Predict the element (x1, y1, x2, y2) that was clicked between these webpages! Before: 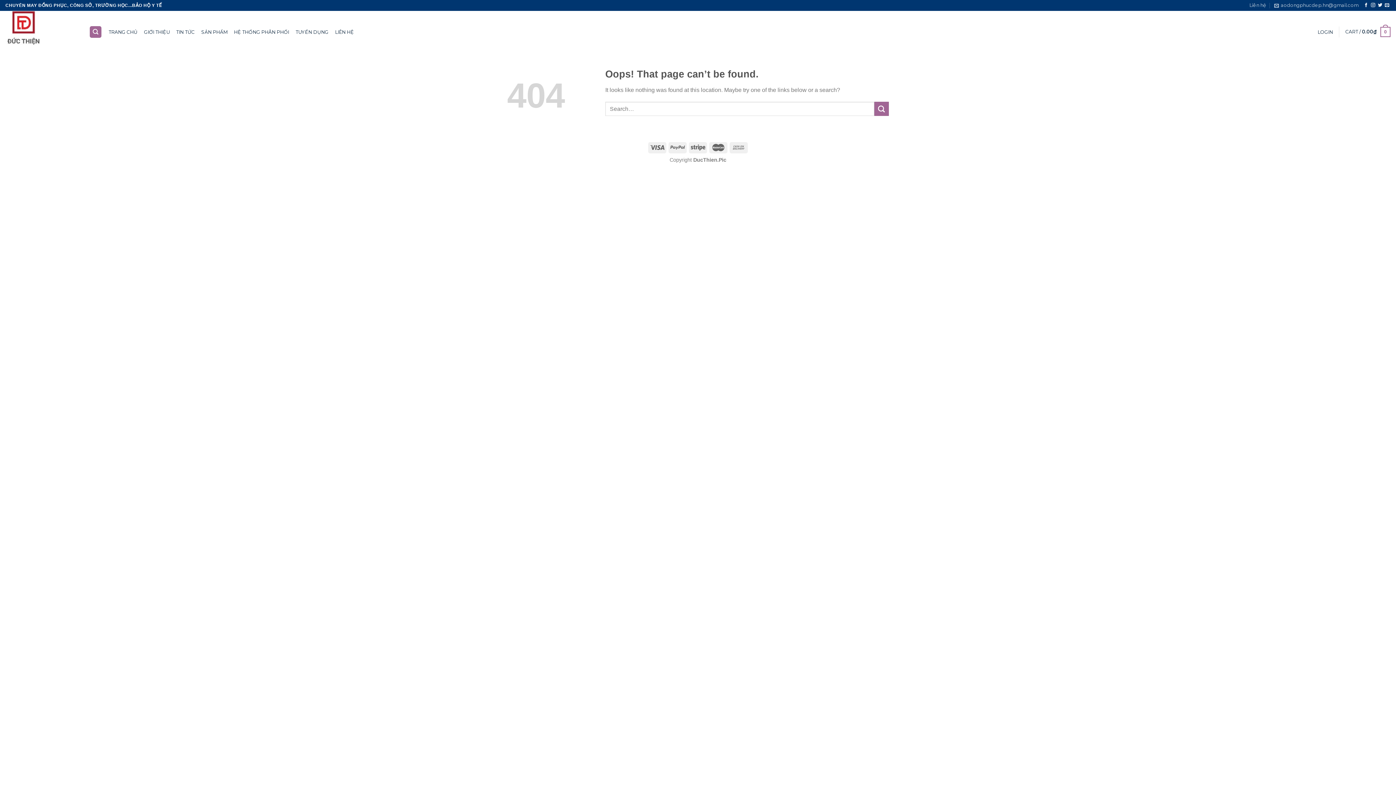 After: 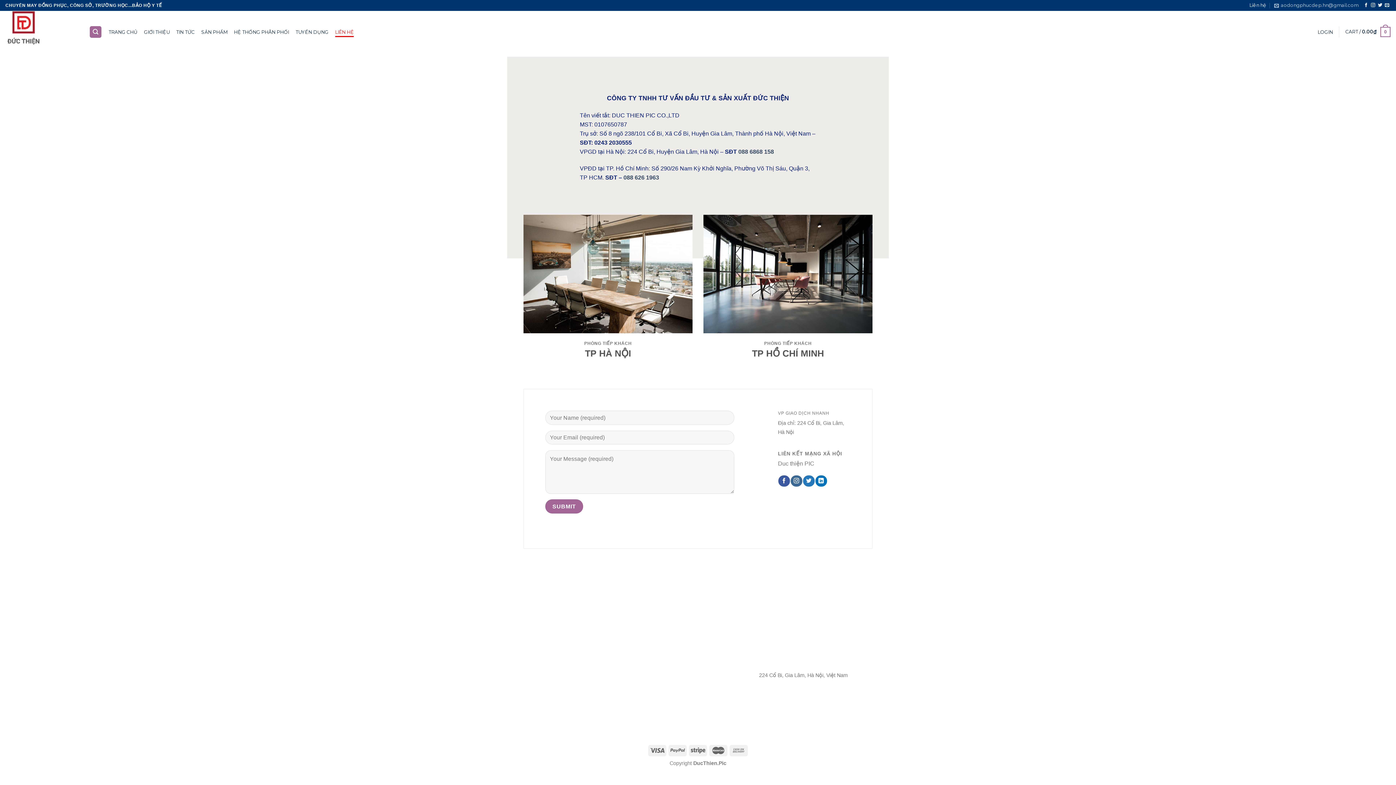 Action: label: Liên hệ bbox: (1249, 0, 1266, 10)